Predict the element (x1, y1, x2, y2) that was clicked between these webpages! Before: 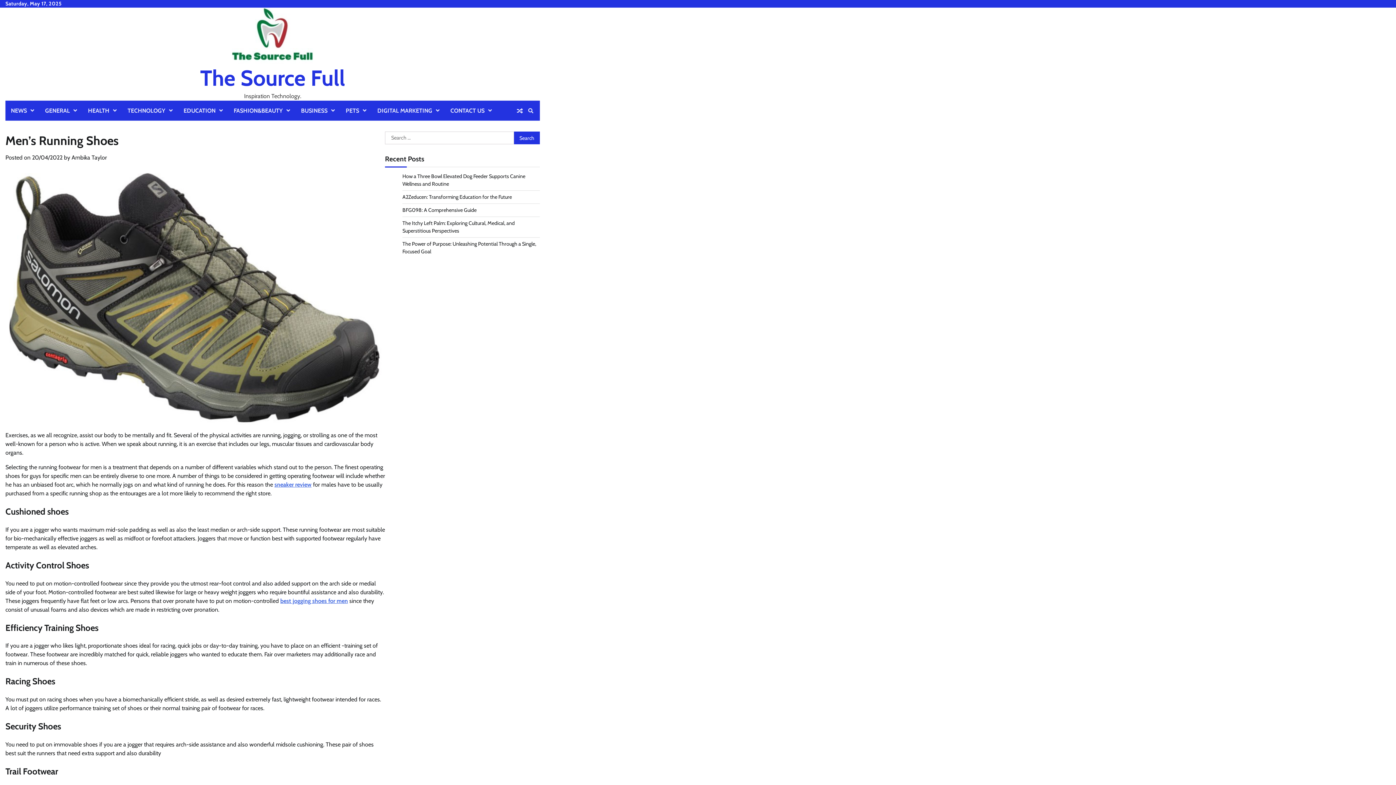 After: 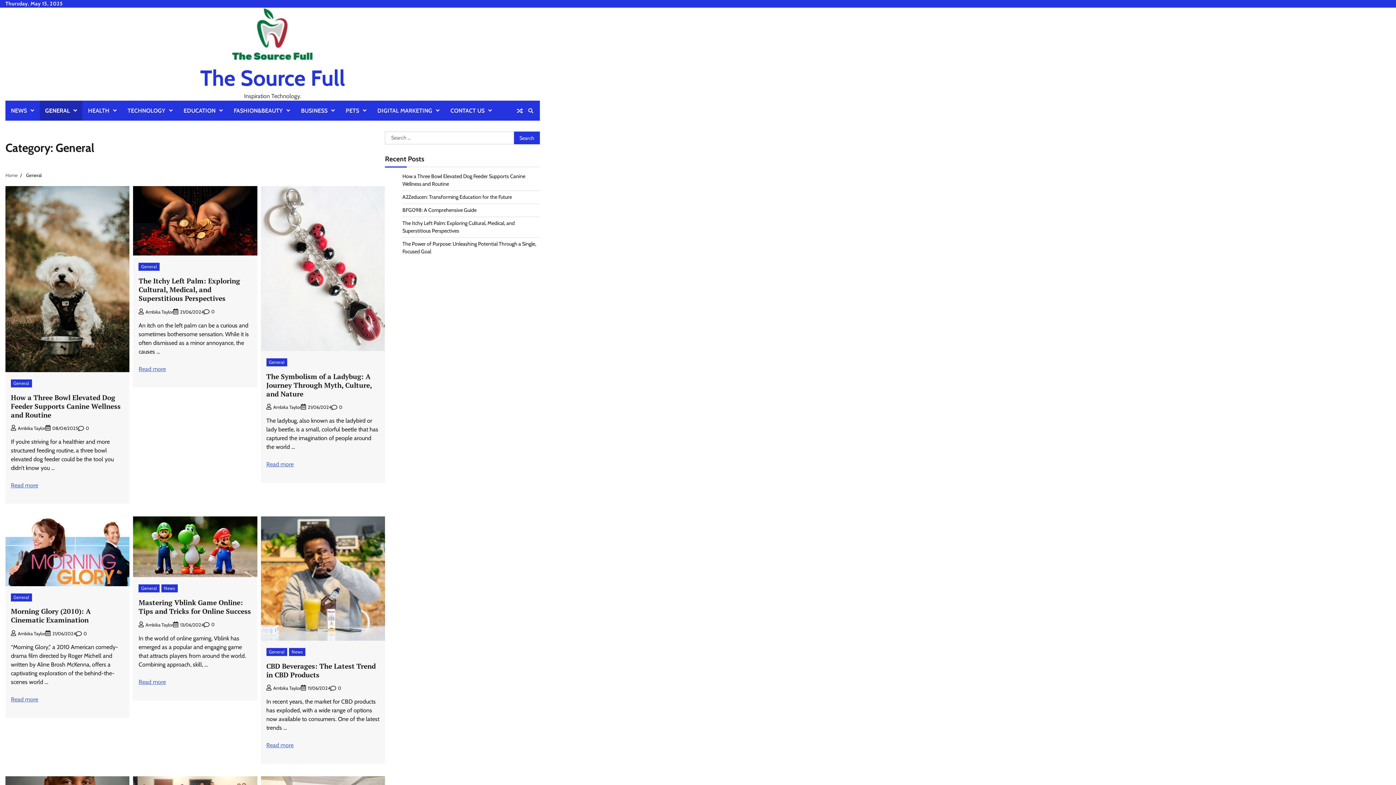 Action: bbox: (39, 100, 82, 120) label: GENERAL